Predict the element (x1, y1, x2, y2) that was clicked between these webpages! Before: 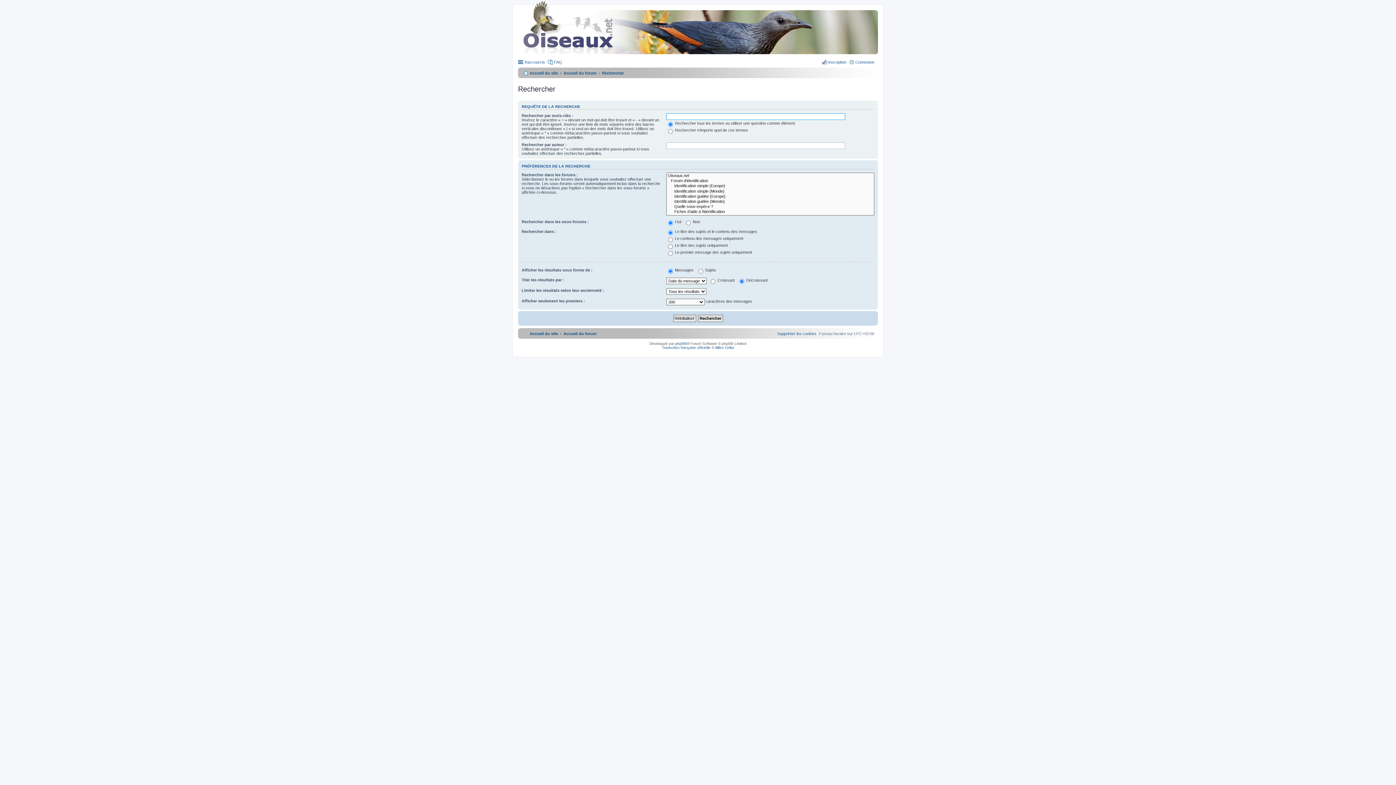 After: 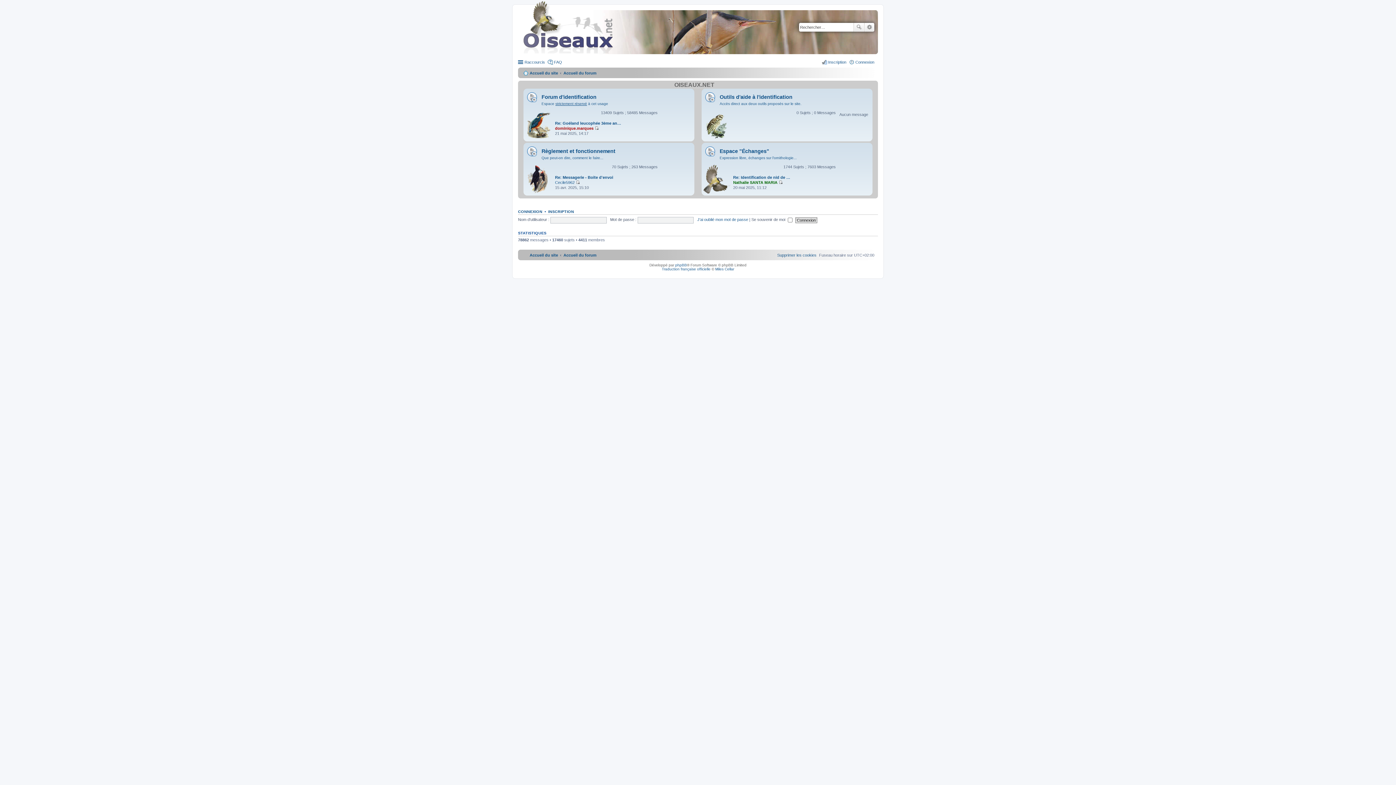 Action: bbox: (563, 68, 596, 77) label: Accueil du forum